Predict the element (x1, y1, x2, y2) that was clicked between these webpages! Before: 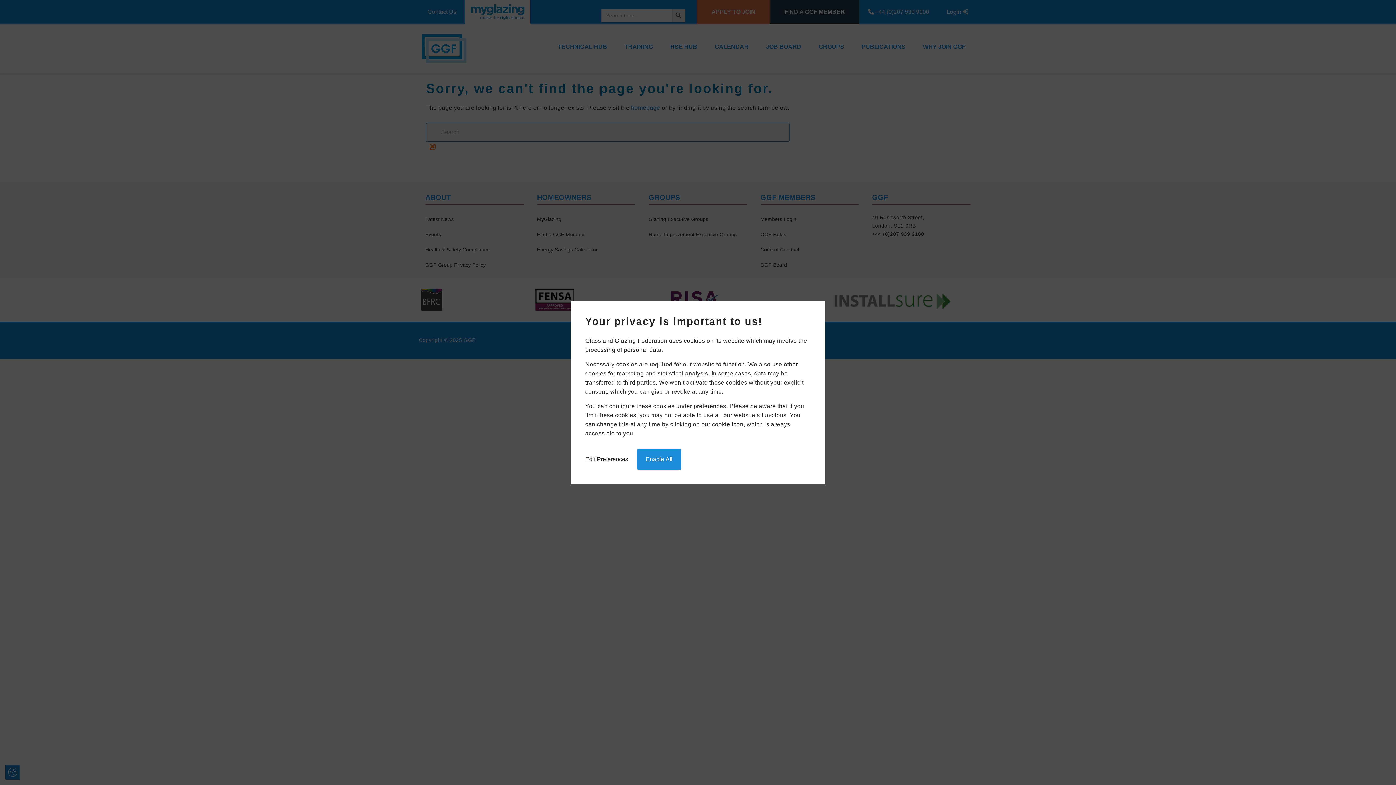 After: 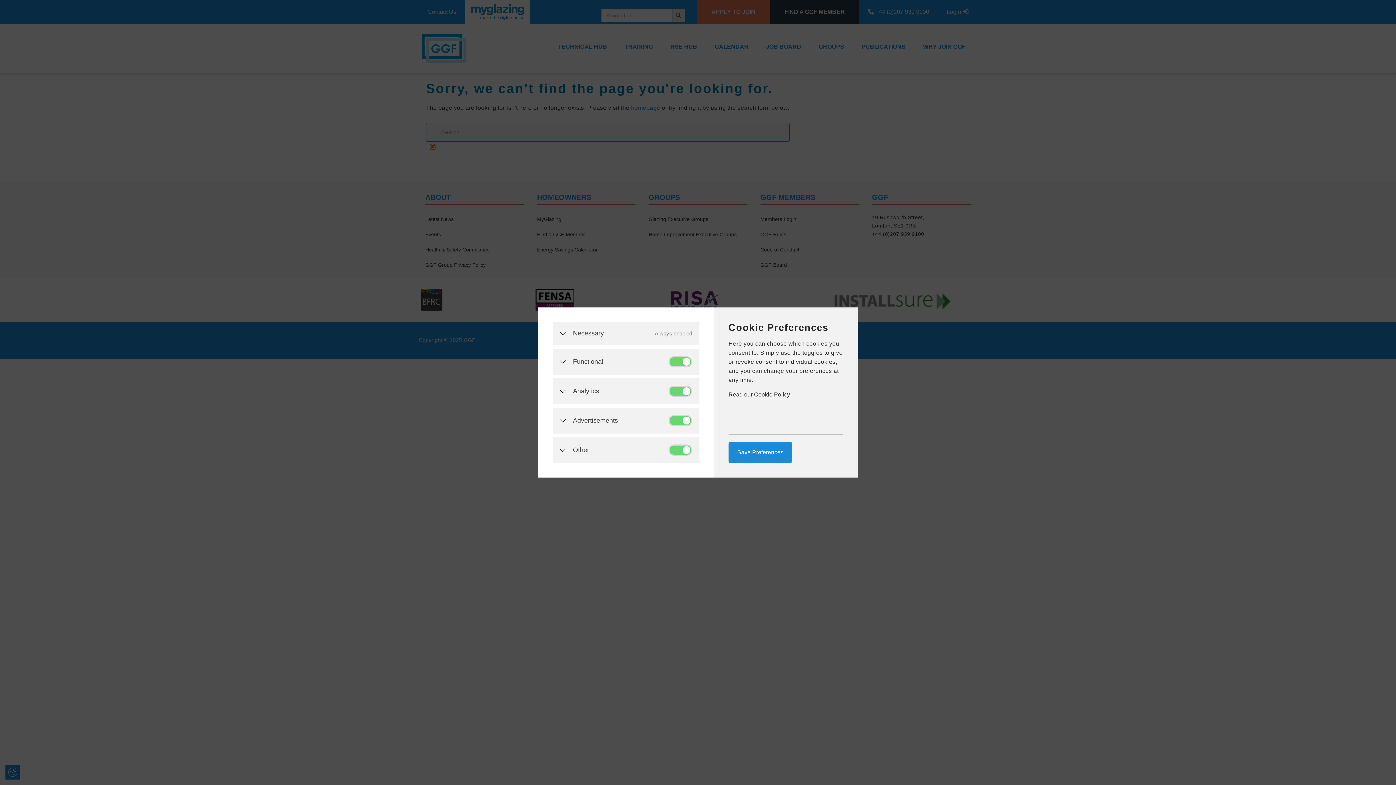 Action: label: Edit Preferences bbox: (585, 454, 628, 464)